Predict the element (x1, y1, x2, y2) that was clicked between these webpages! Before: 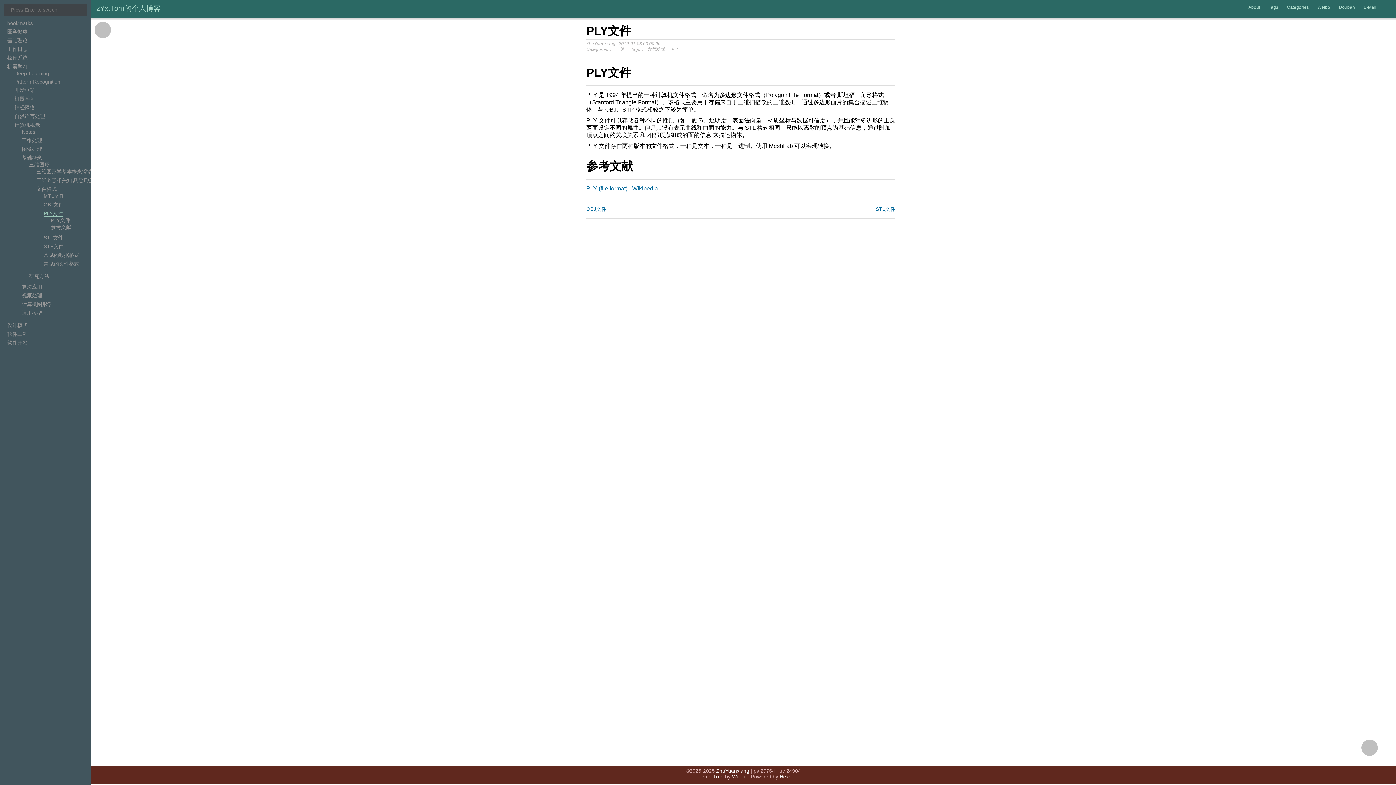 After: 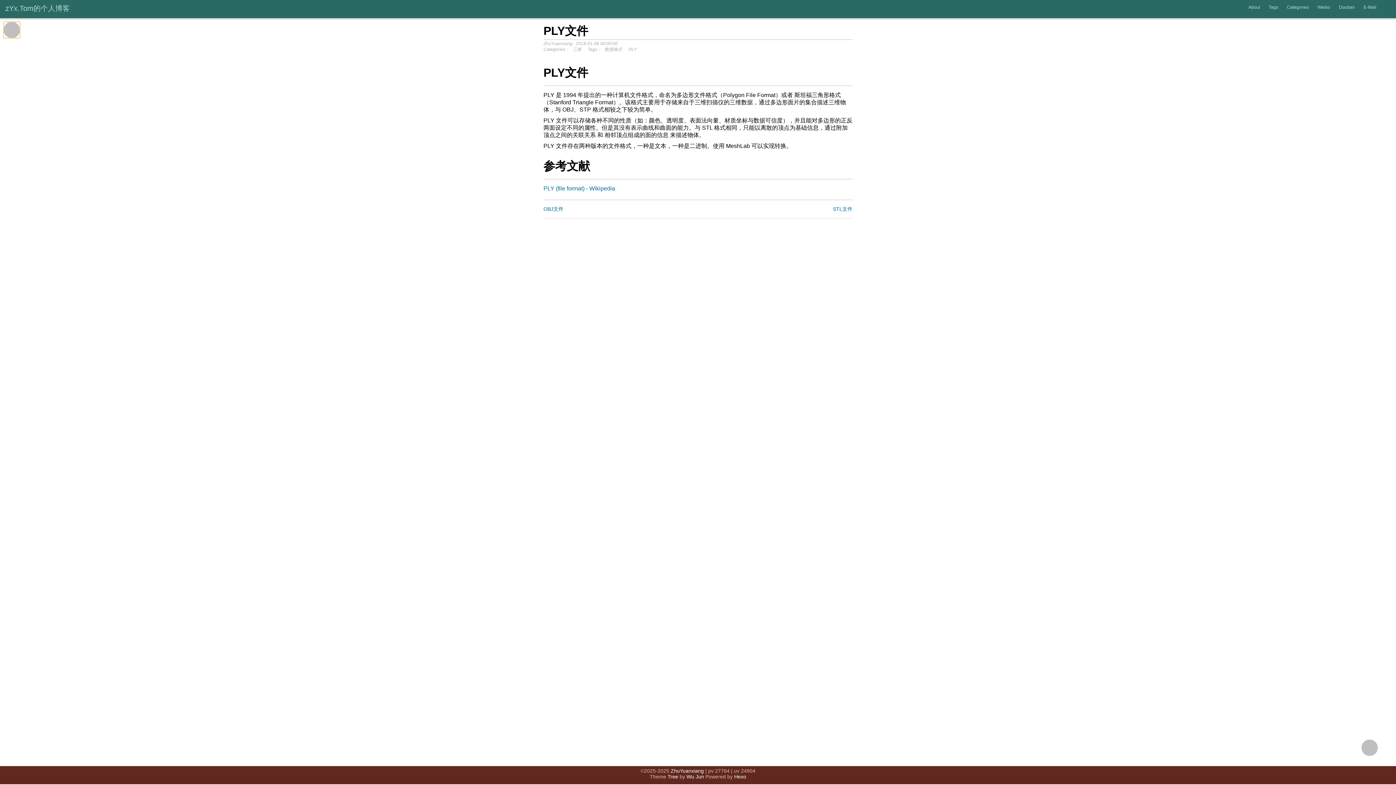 Action: bbox: (94, 21, 110, 38)